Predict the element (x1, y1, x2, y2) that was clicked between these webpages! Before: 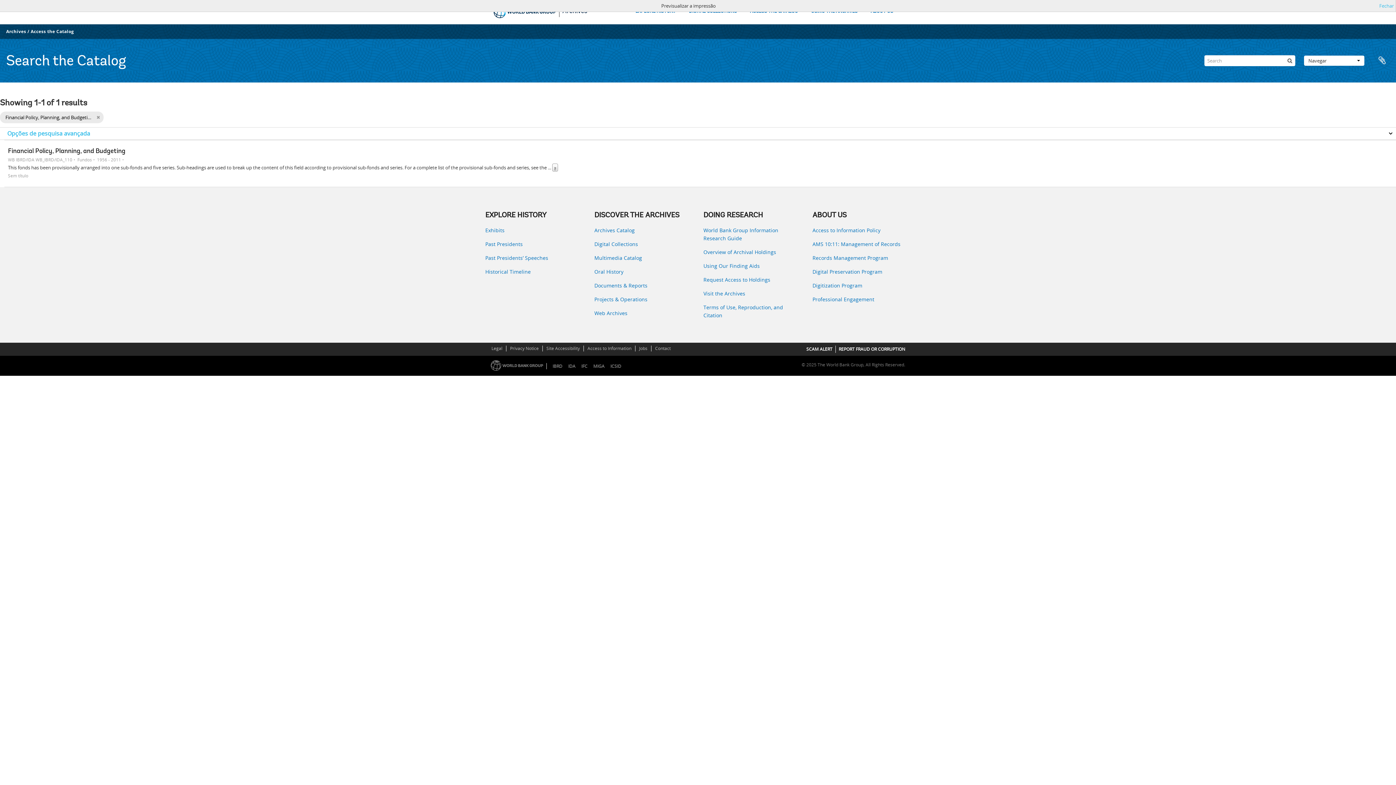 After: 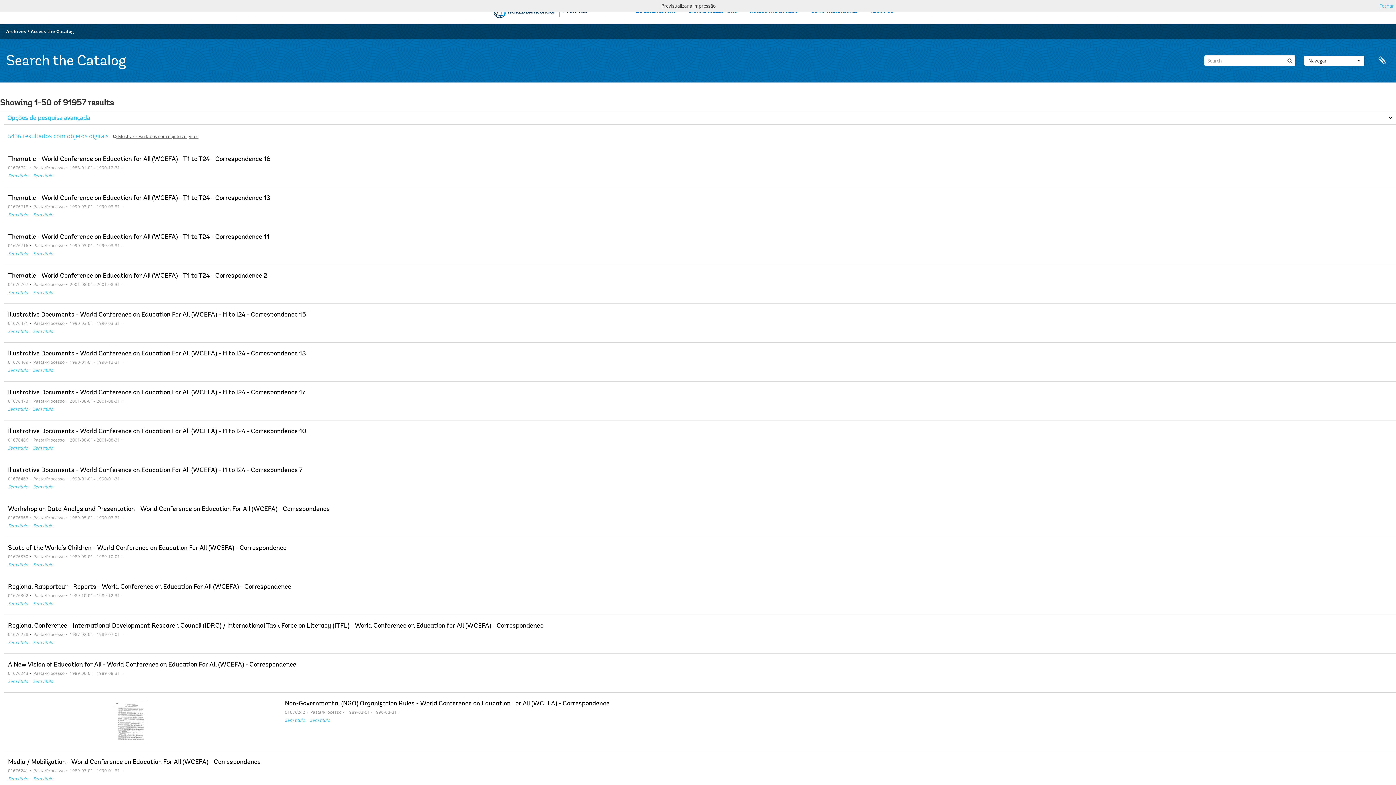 Action: bbox: (96, 113, 100, 121) label: Remove filter